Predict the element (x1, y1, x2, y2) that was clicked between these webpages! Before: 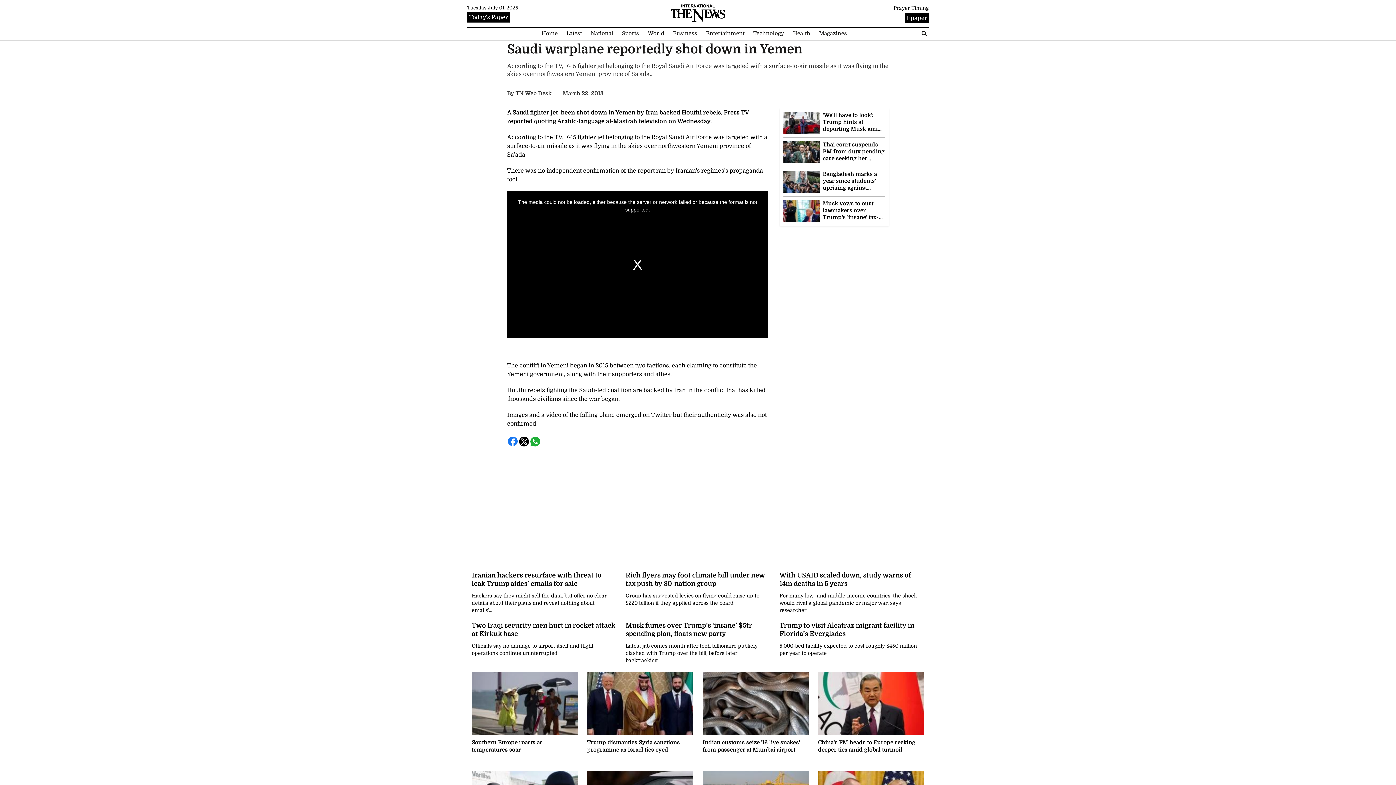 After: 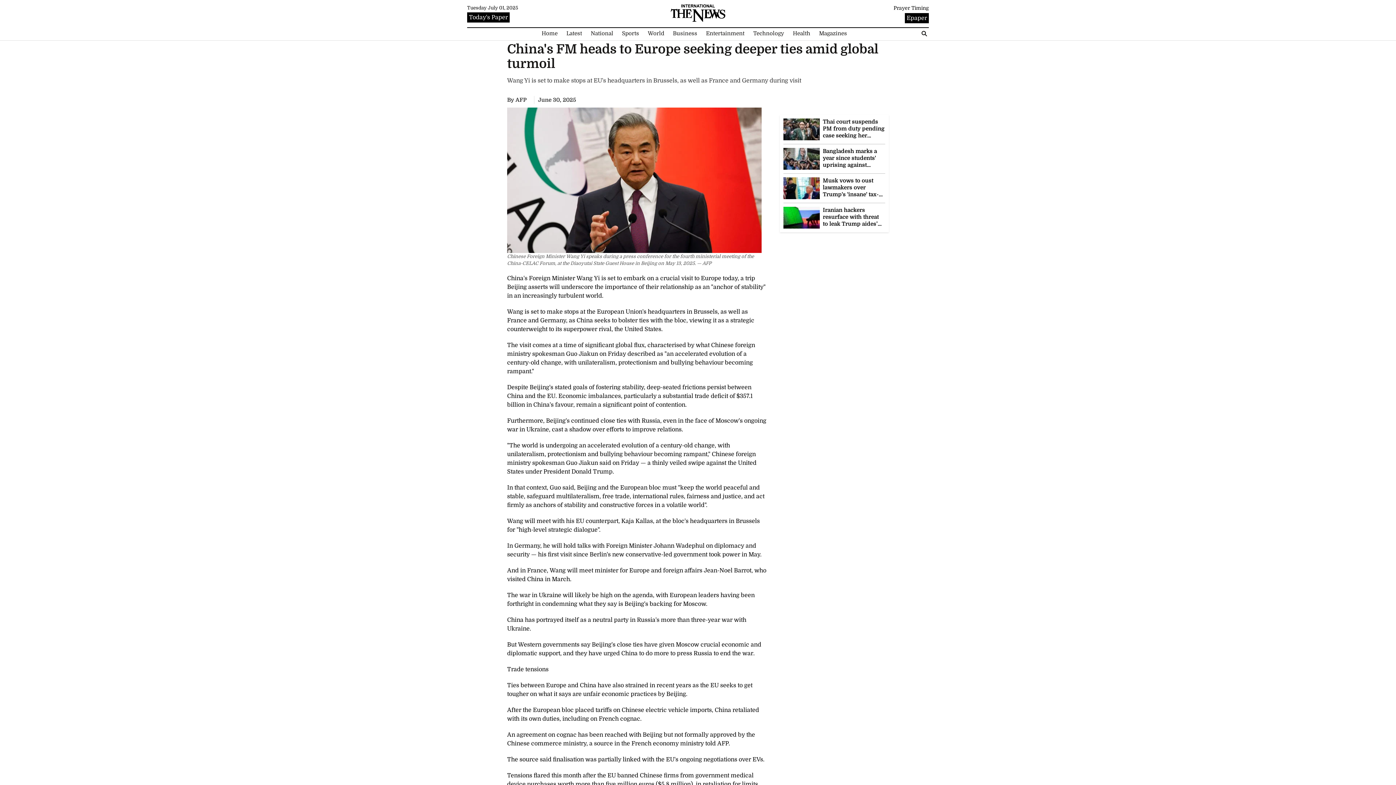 Action: bbox: (818, 700, 924, 706)